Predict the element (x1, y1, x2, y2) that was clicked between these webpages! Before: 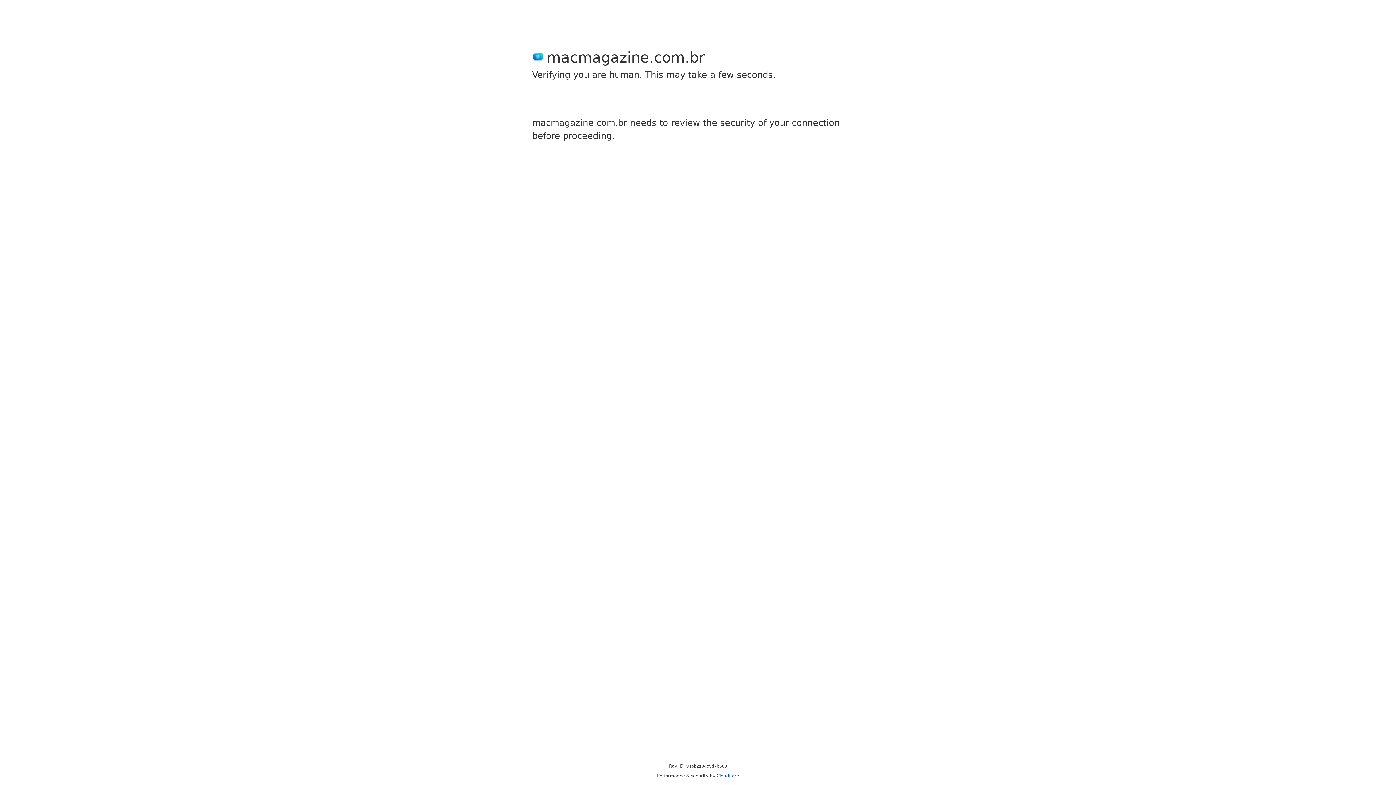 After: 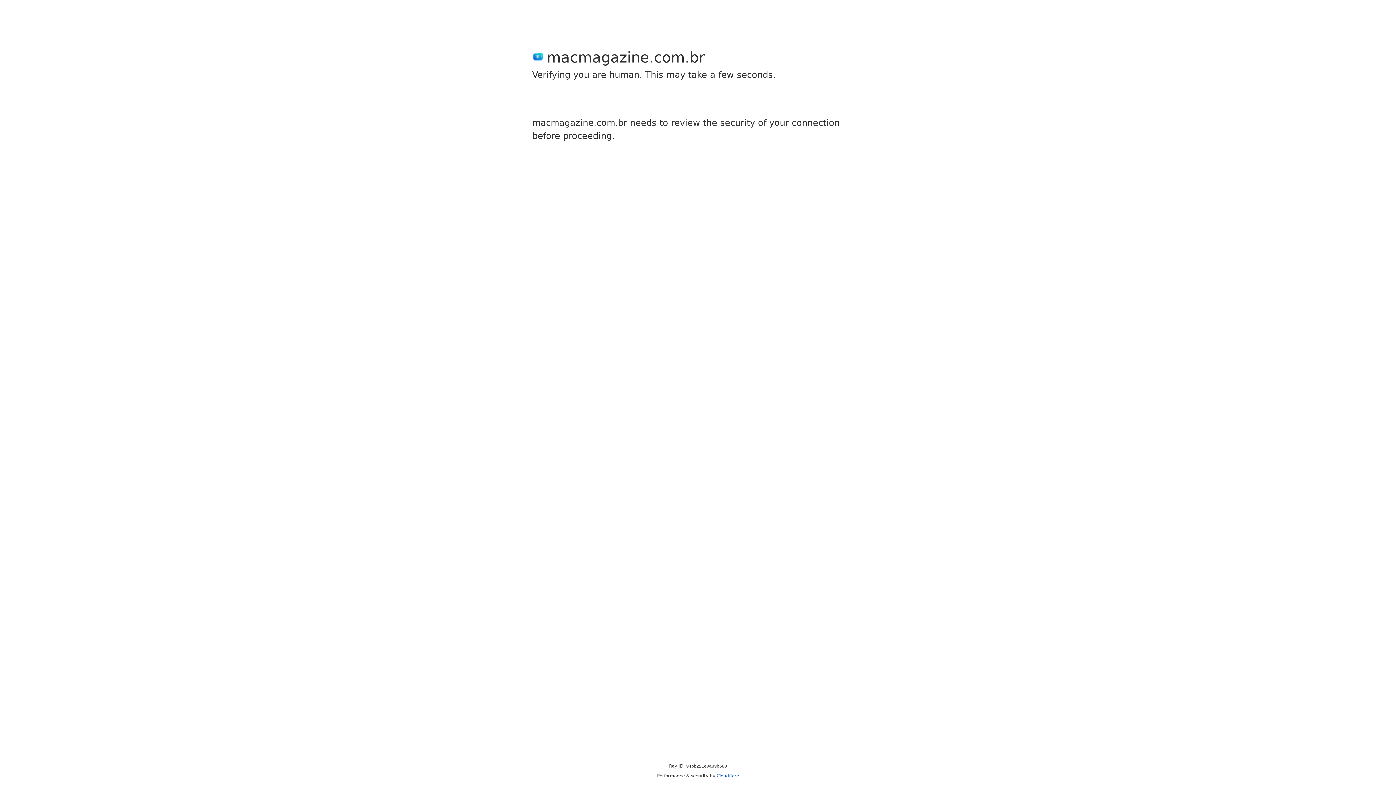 Action: bbox: (716, 773, 739, 778) label: Cloudflare